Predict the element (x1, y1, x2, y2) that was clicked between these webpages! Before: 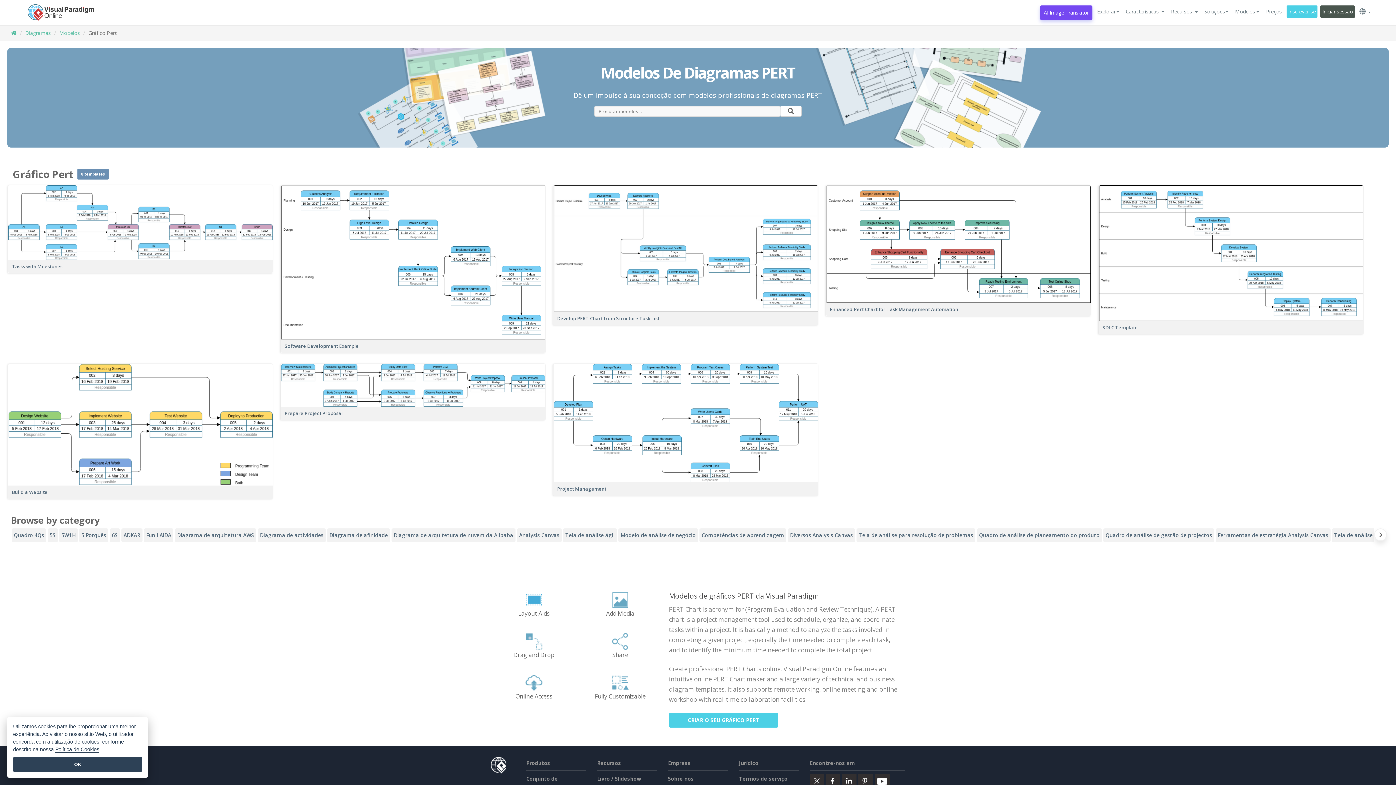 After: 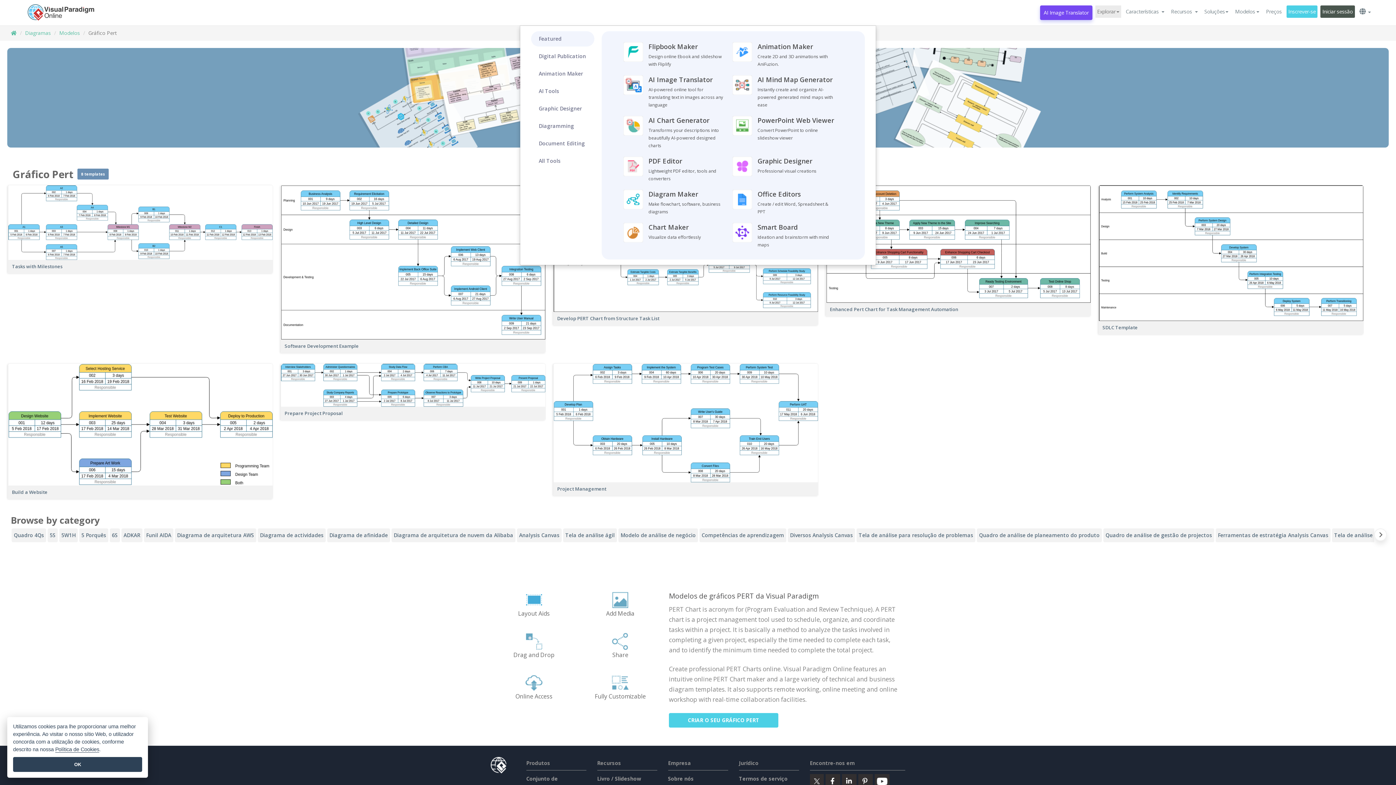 Action: bbox: (1095, 5, 1121, 17) label: Explorar